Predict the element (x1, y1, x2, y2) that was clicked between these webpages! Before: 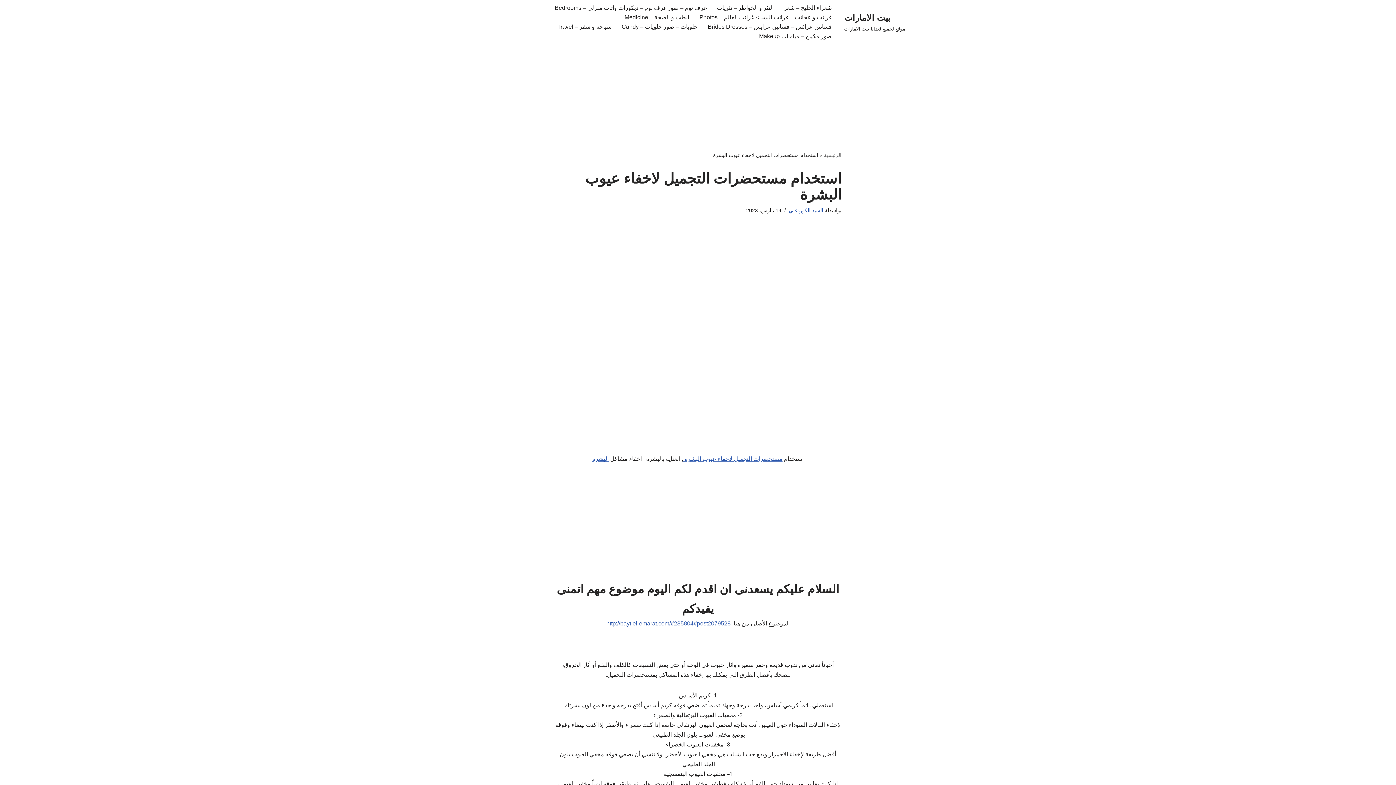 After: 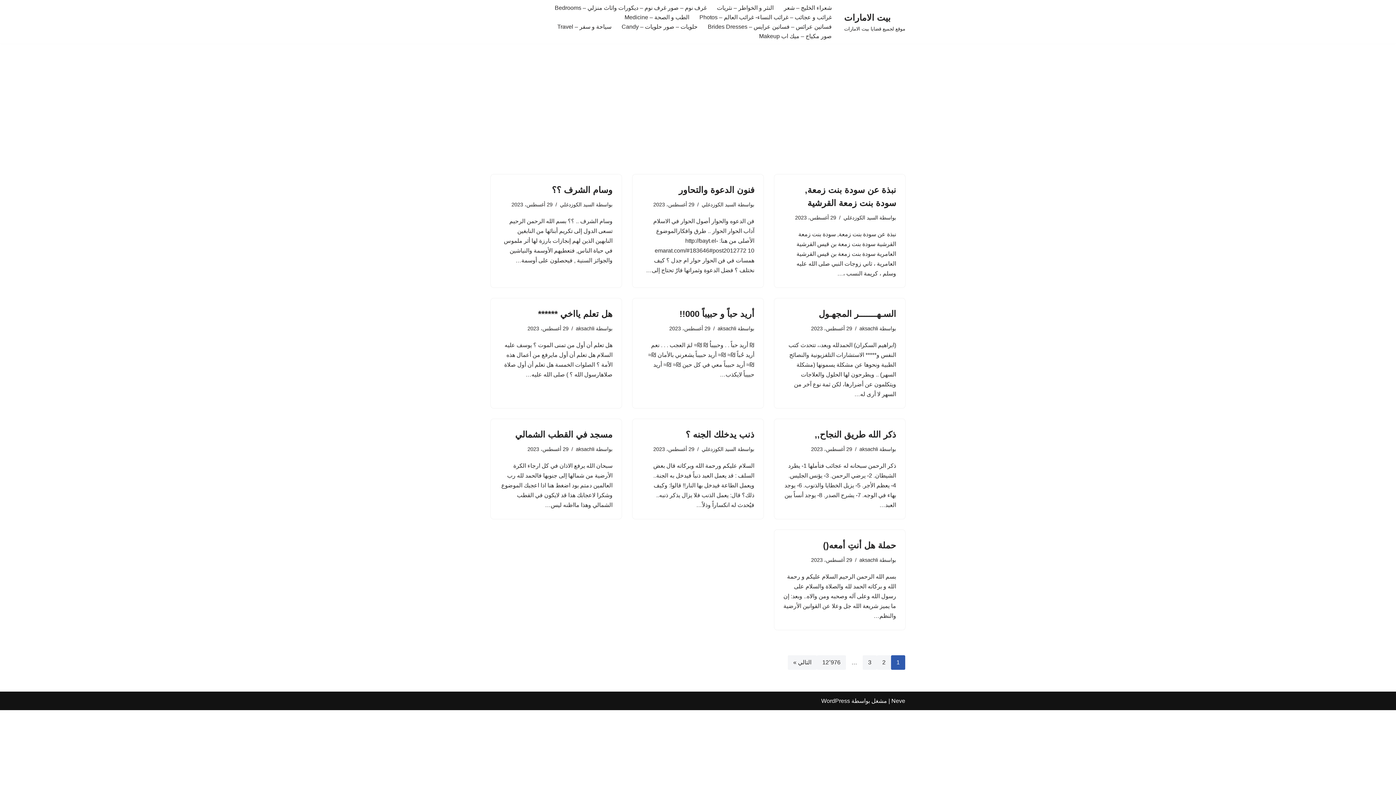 Action: label: لاخفاء  bbox: (716, 456, 732, 462)